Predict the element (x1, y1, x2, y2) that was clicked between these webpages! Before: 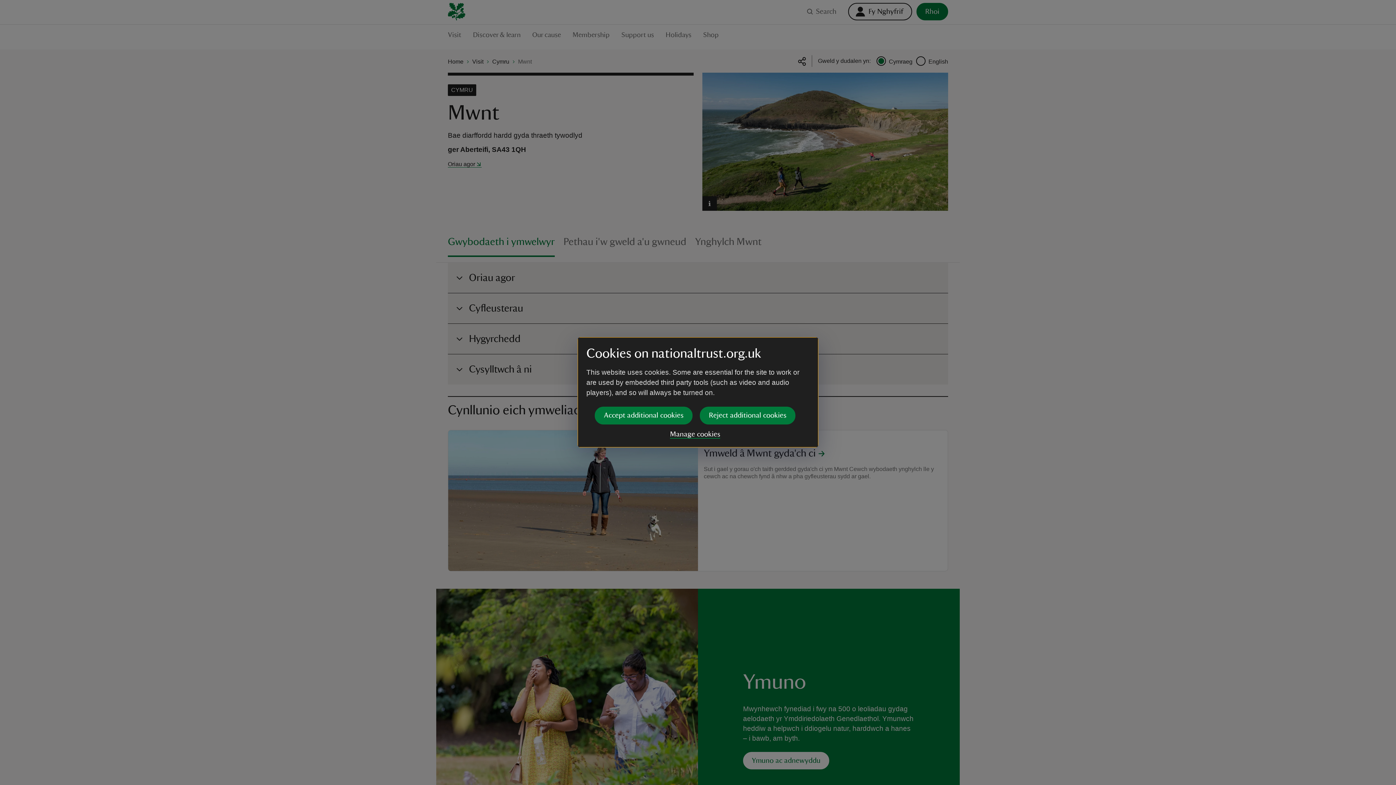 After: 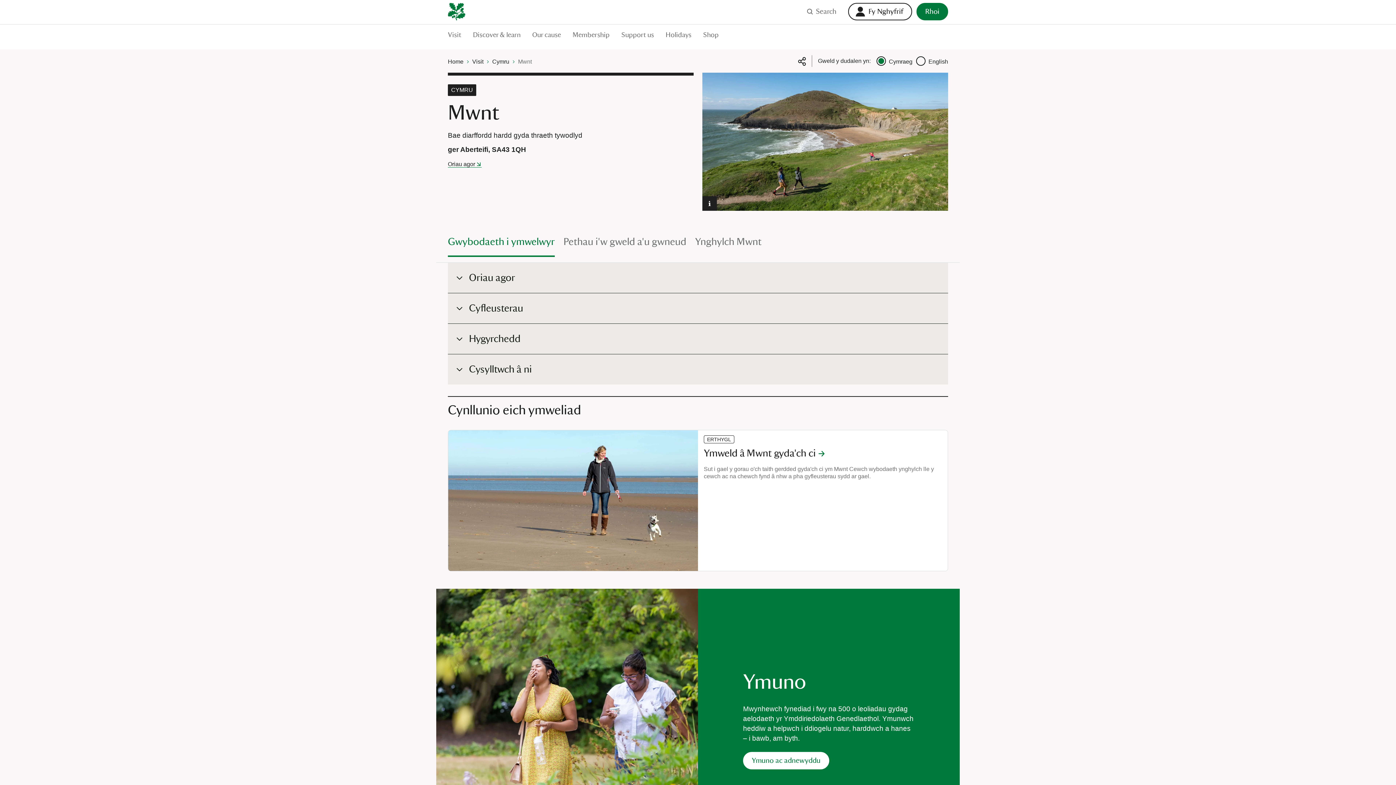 Action: label: Accept additional cookies bbox: (594, 406, 692, 424)